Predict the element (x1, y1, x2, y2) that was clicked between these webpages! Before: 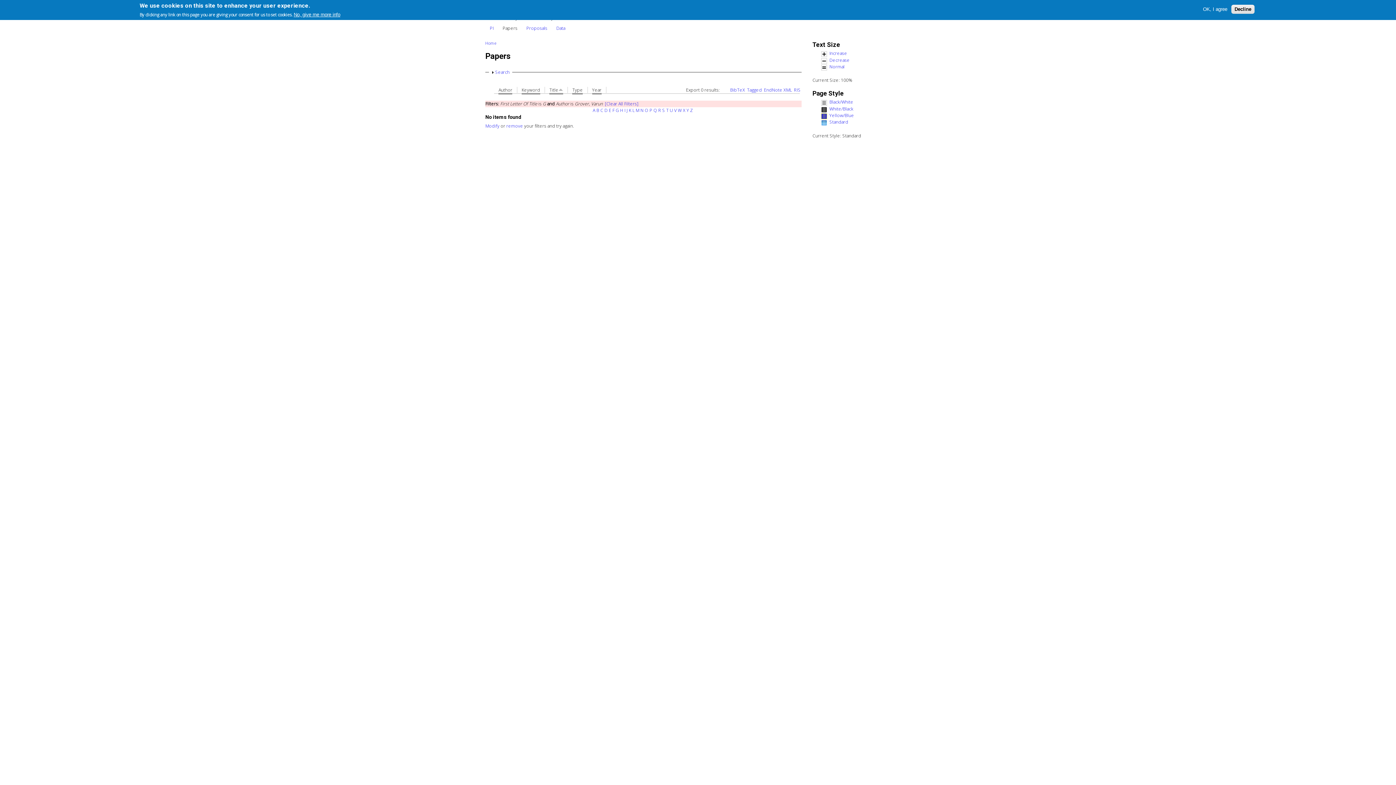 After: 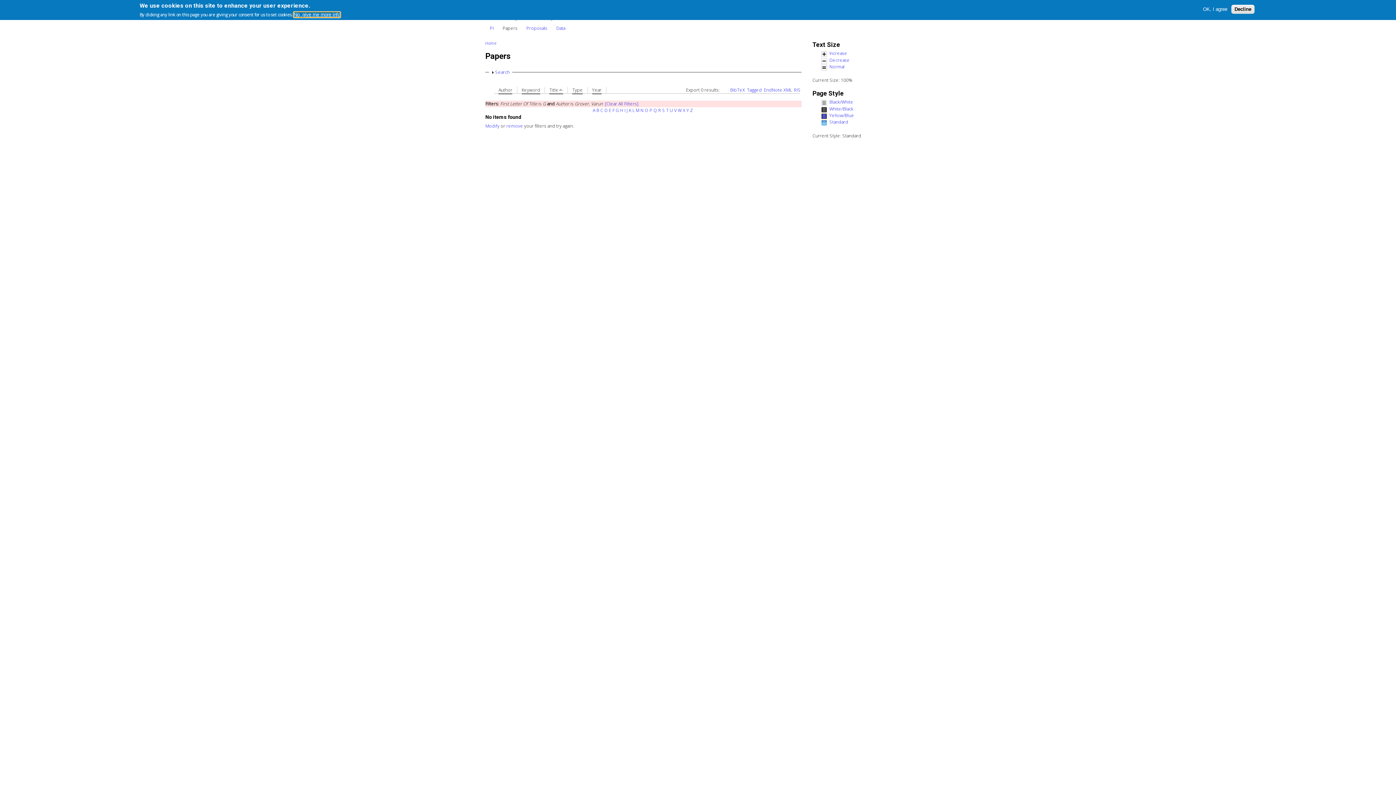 Action: bbox: (293, 12, 340, 17) label: No, give me more info